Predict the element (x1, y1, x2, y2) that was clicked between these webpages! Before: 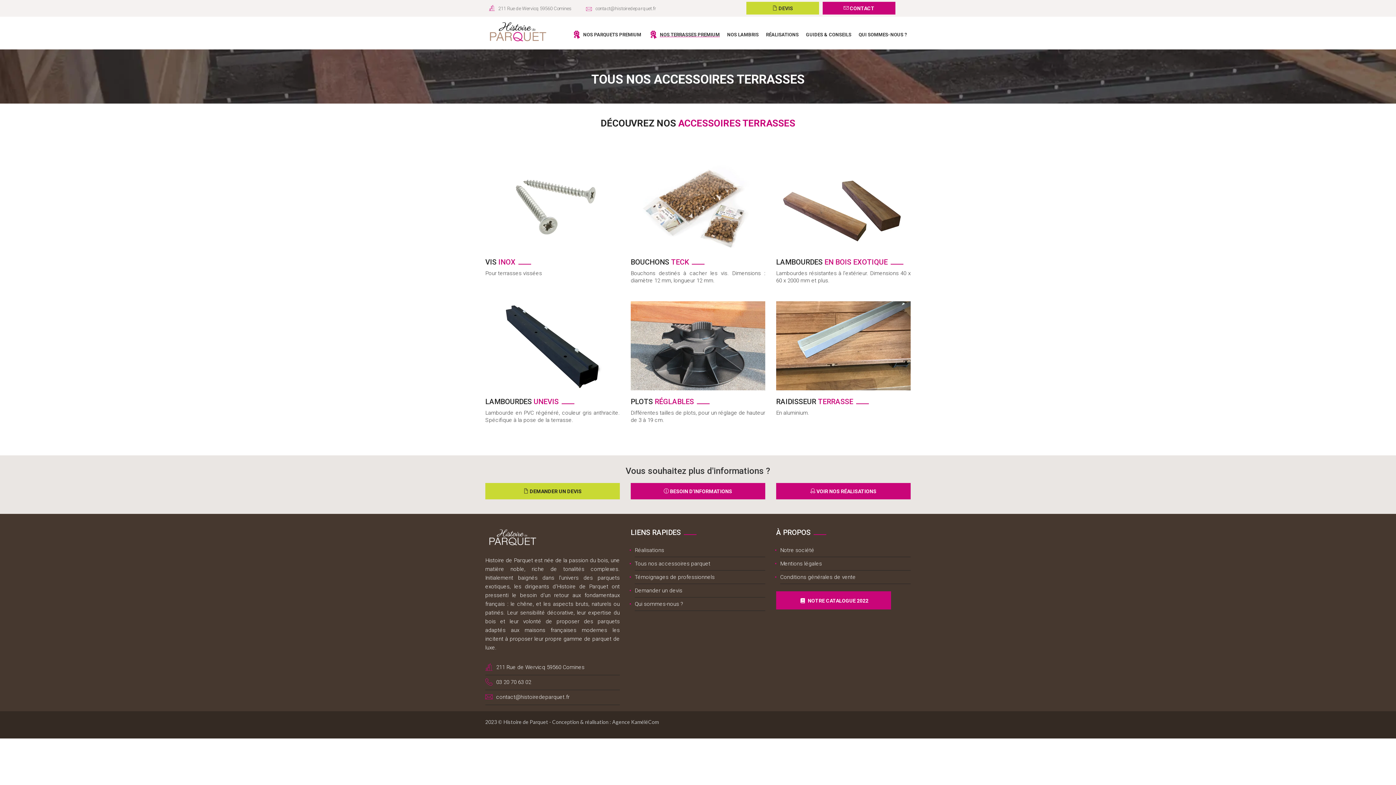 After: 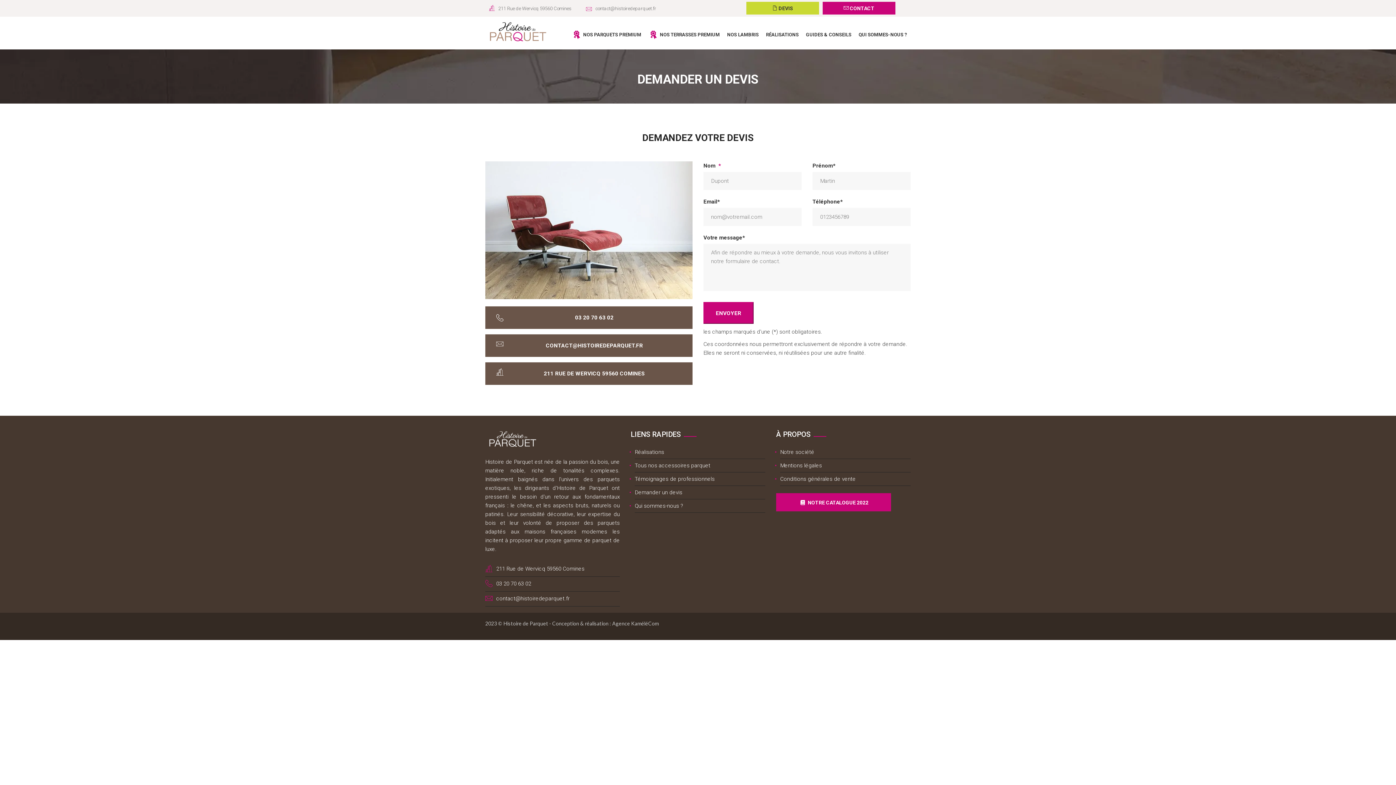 Action: label:  DEVIS bbox: (746, 1, 819, 14)